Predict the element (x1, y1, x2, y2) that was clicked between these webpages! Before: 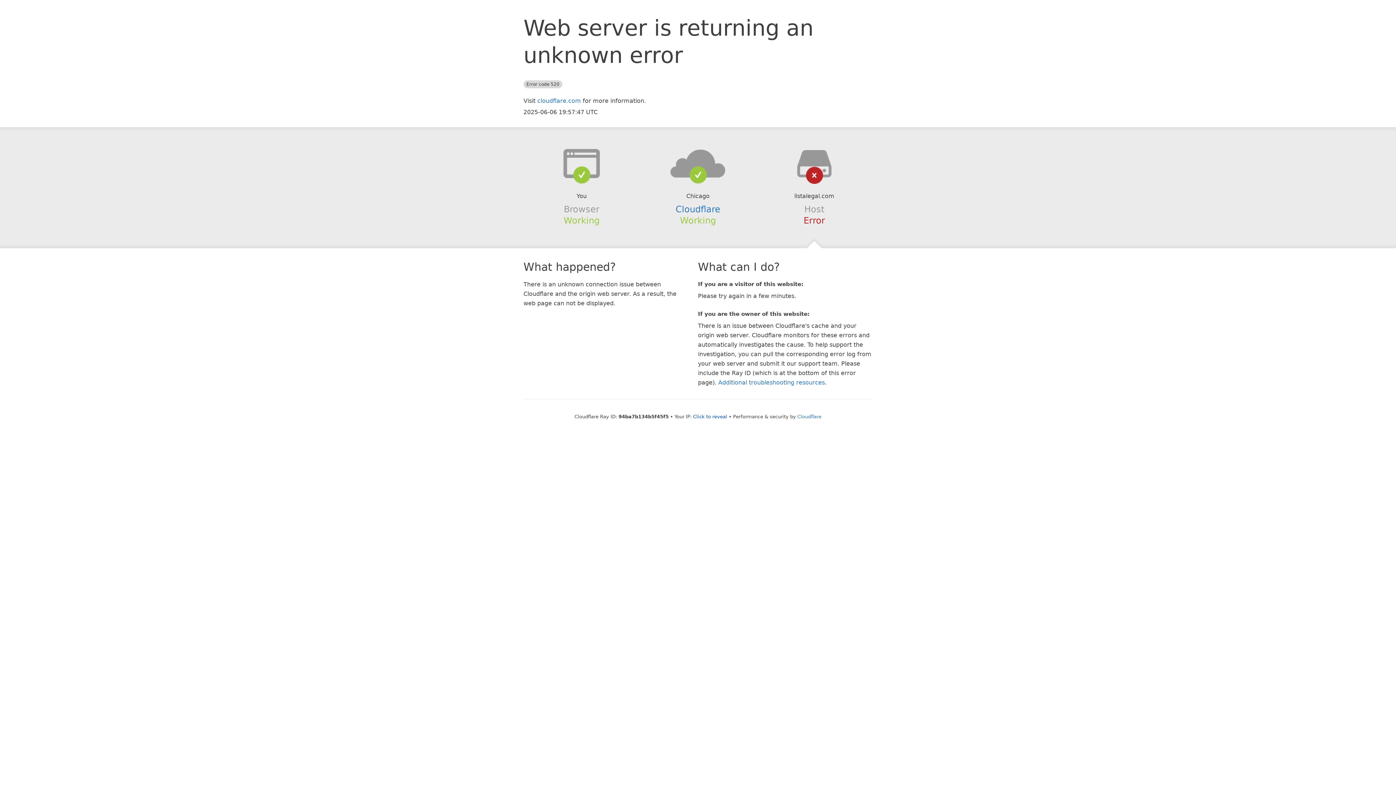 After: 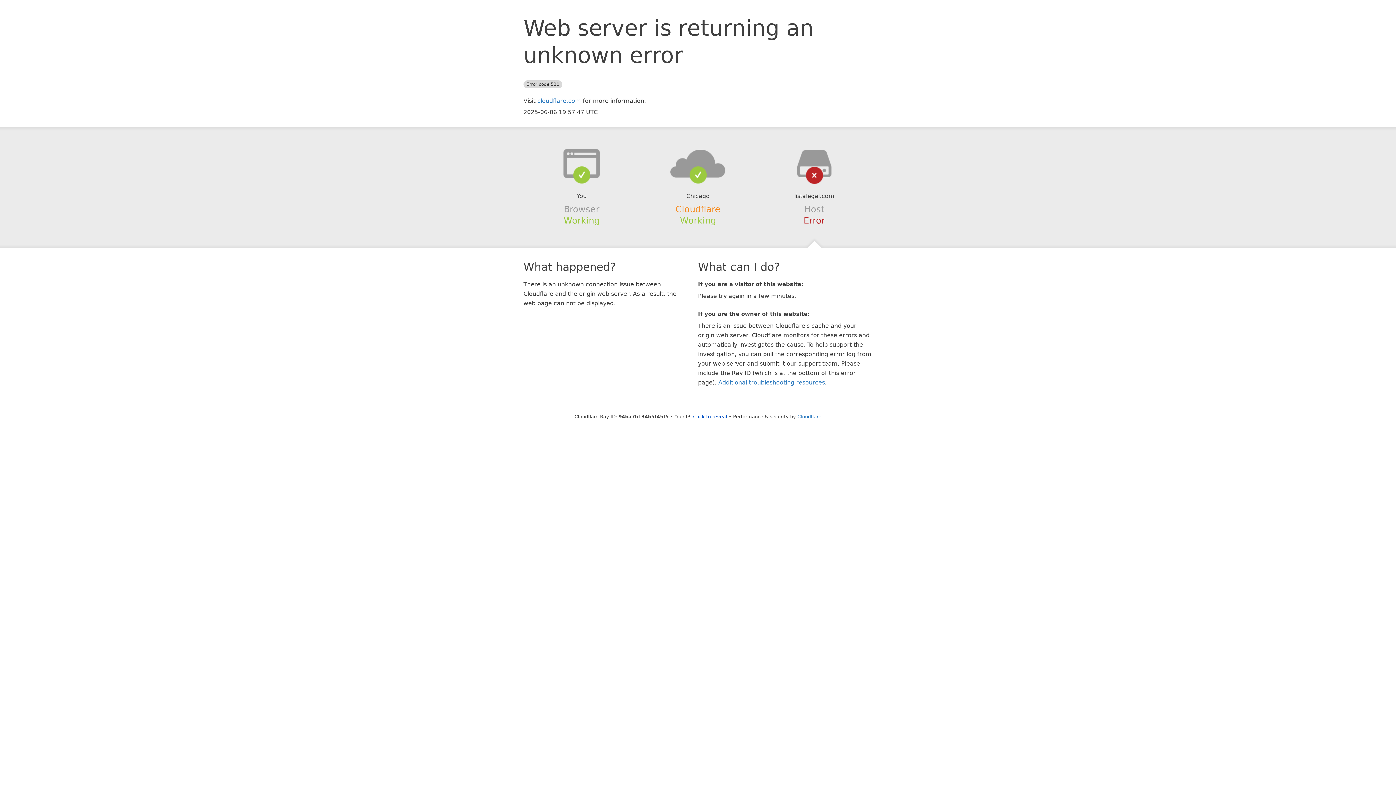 Action: bbox: (675, 204, 720, 214) label: Cloudflare